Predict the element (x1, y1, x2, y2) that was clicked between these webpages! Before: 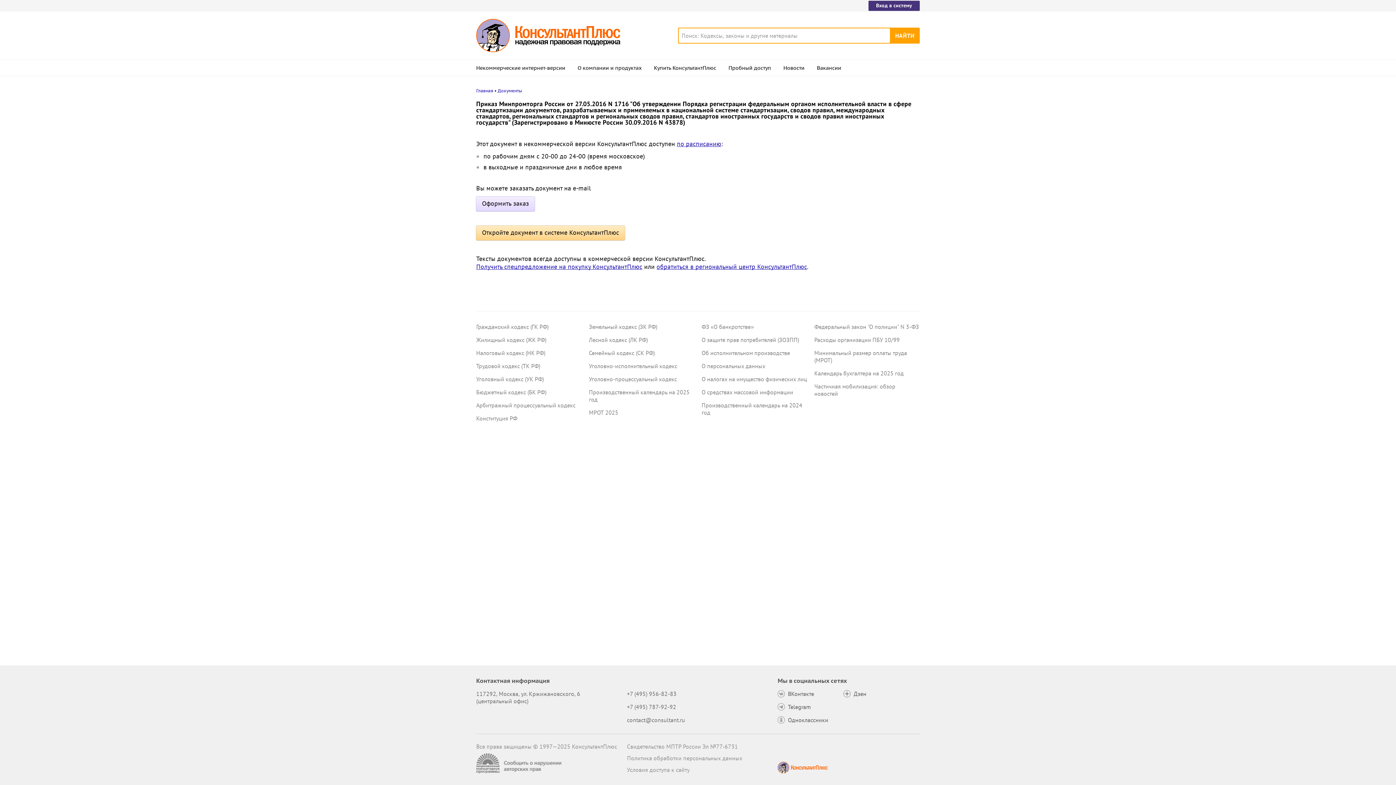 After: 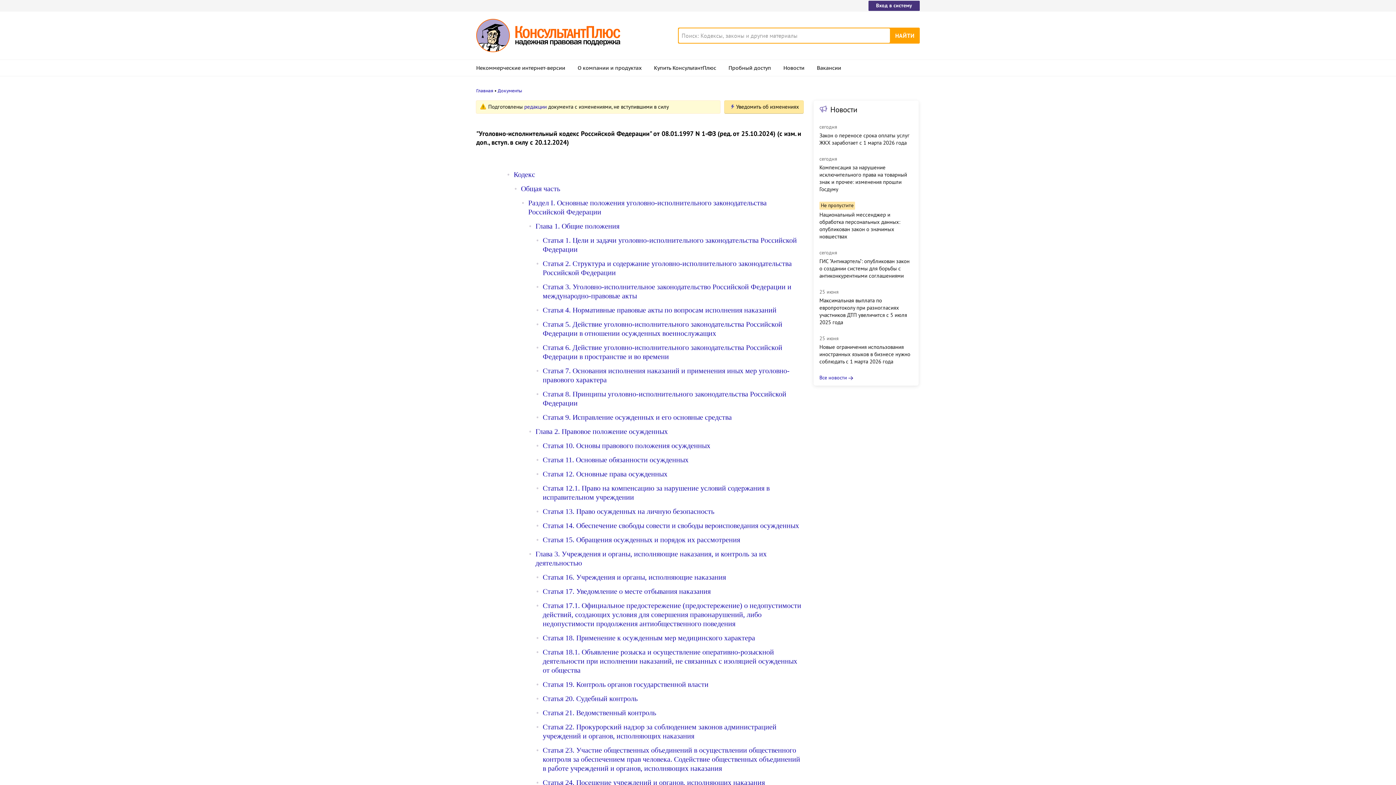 Action: bbox: (589, 362, 677, 369) label: Уголовно-исполнительный кодекс